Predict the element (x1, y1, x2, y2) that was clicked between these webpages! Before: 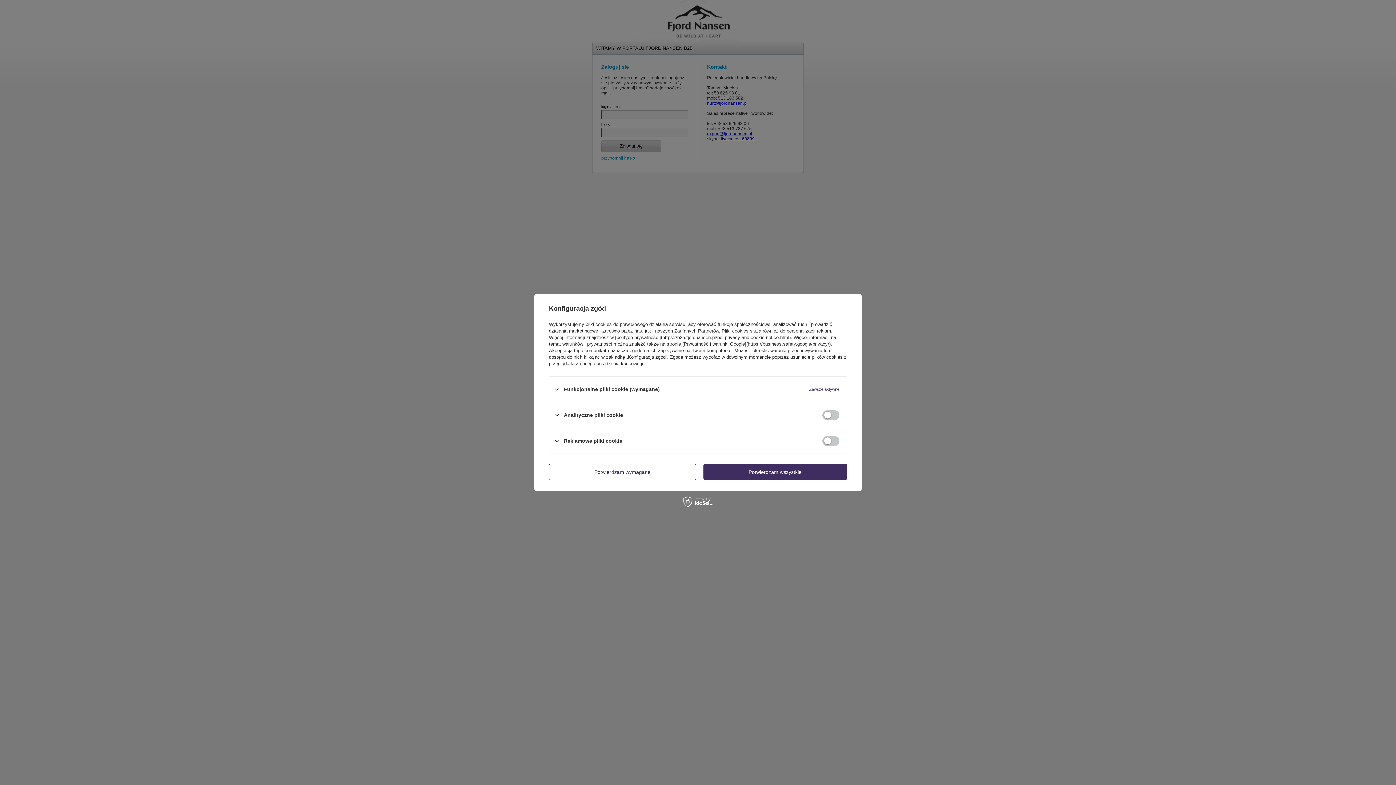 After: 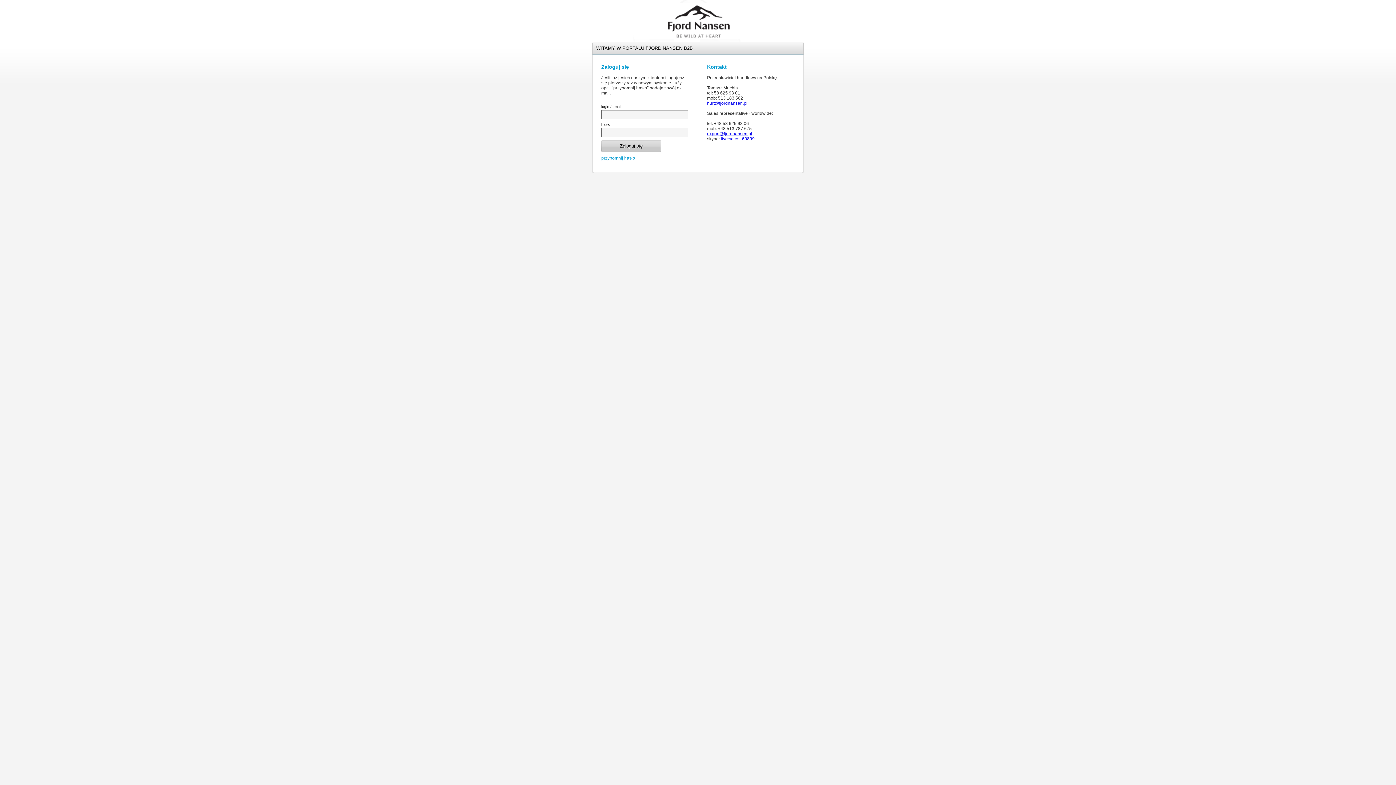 Action: label: Potwierdzam wymagane bbox: (549, 464, 696, 480)